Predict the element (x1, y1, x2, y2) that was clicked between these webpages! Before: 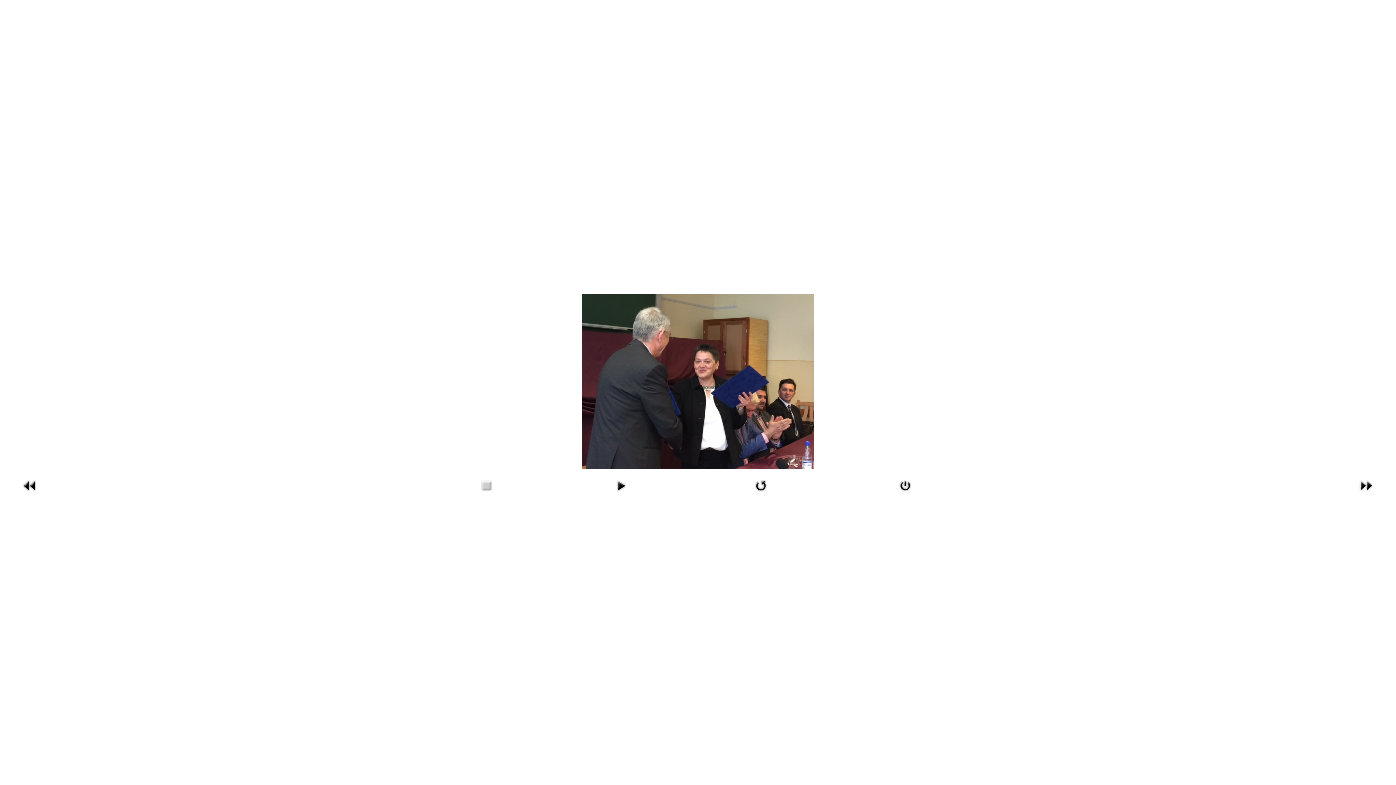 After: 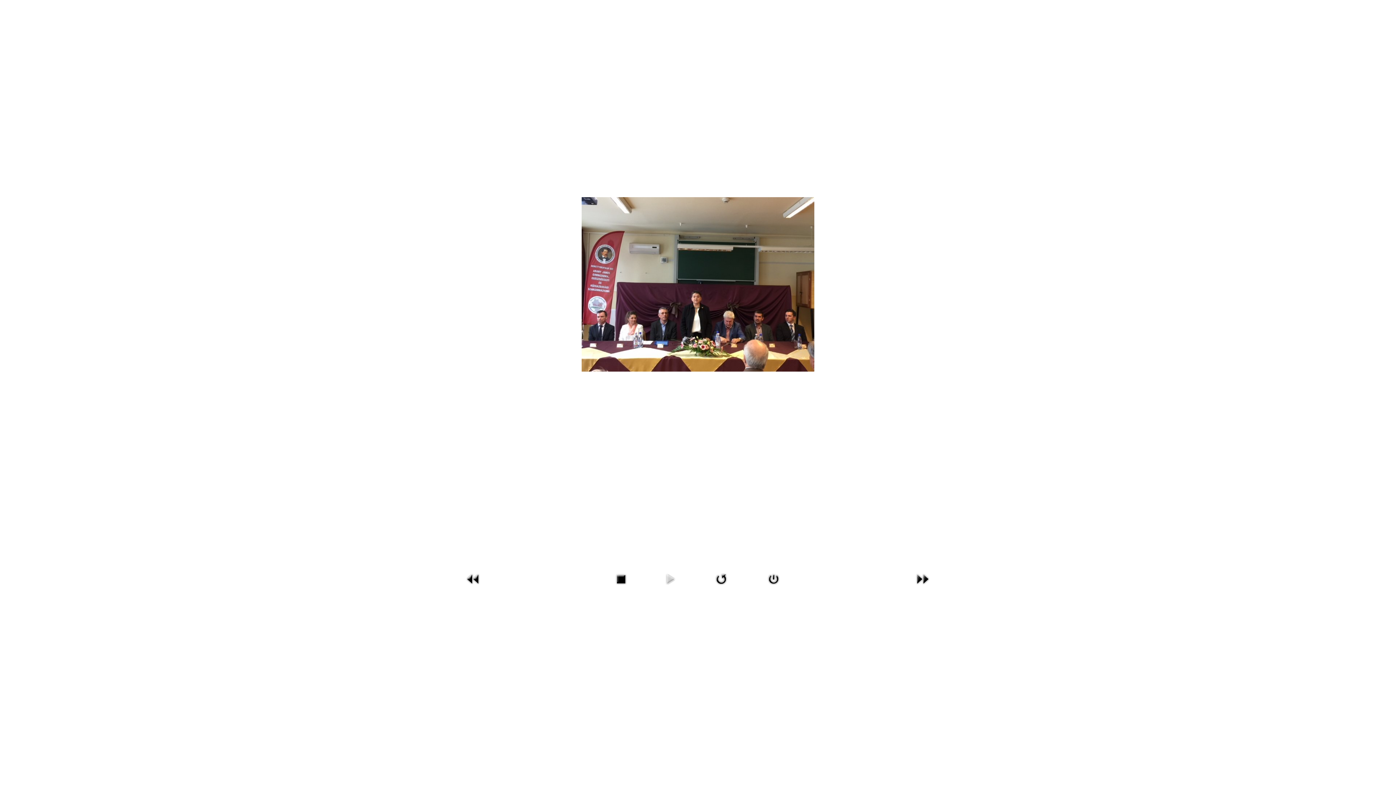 Action: bbox: (608, 482, 633, 488)